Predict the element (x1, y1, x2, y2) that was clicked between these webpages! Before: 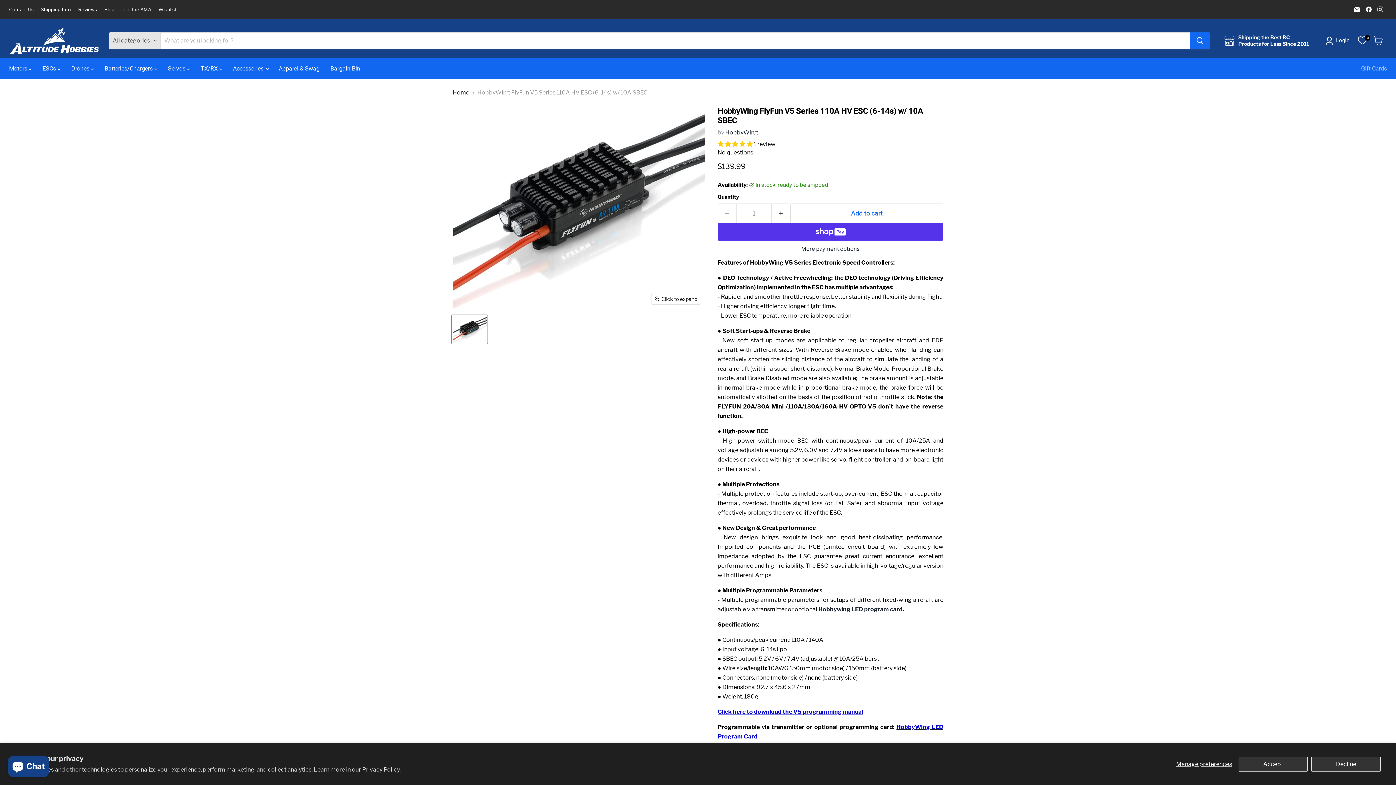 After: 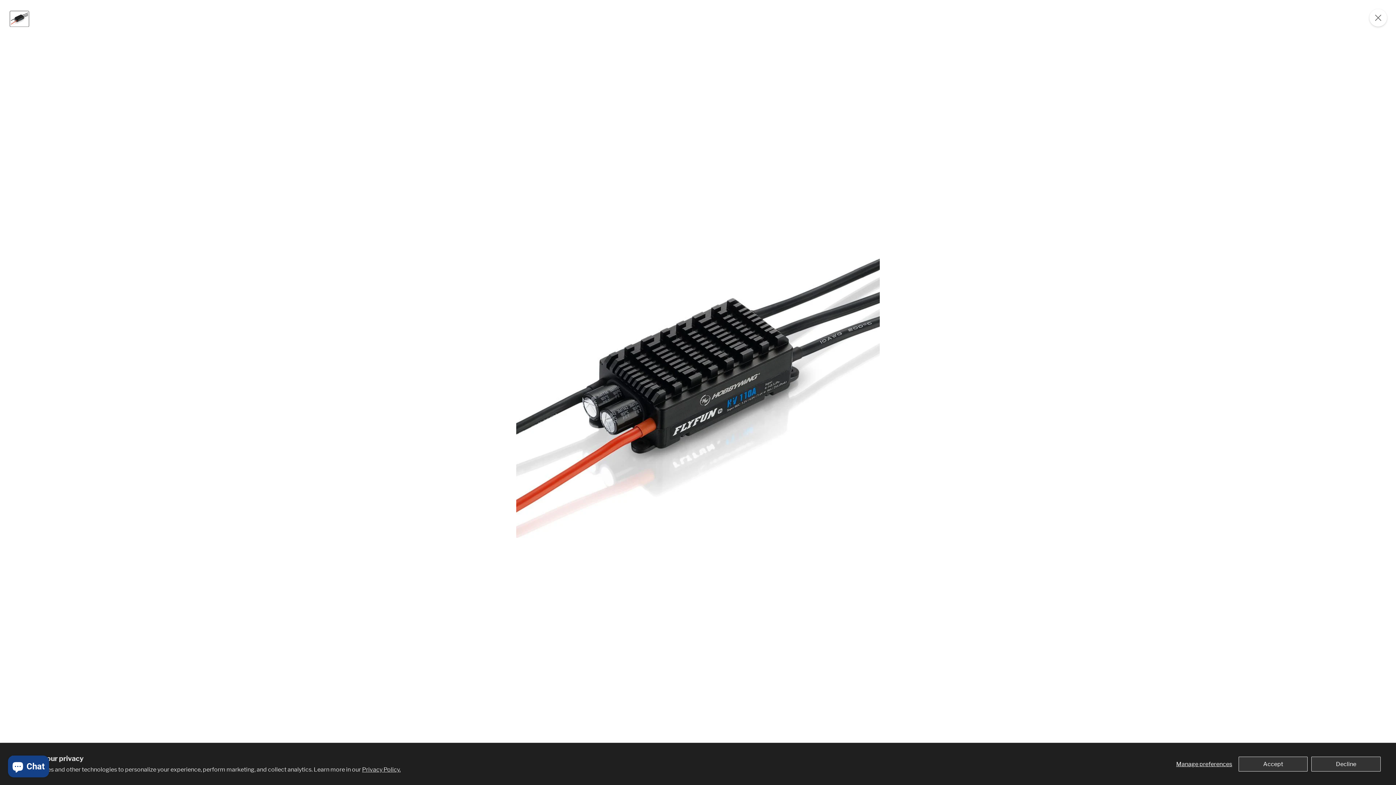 Action: bbox: (651, 294, 701, 304) label: Click to expand